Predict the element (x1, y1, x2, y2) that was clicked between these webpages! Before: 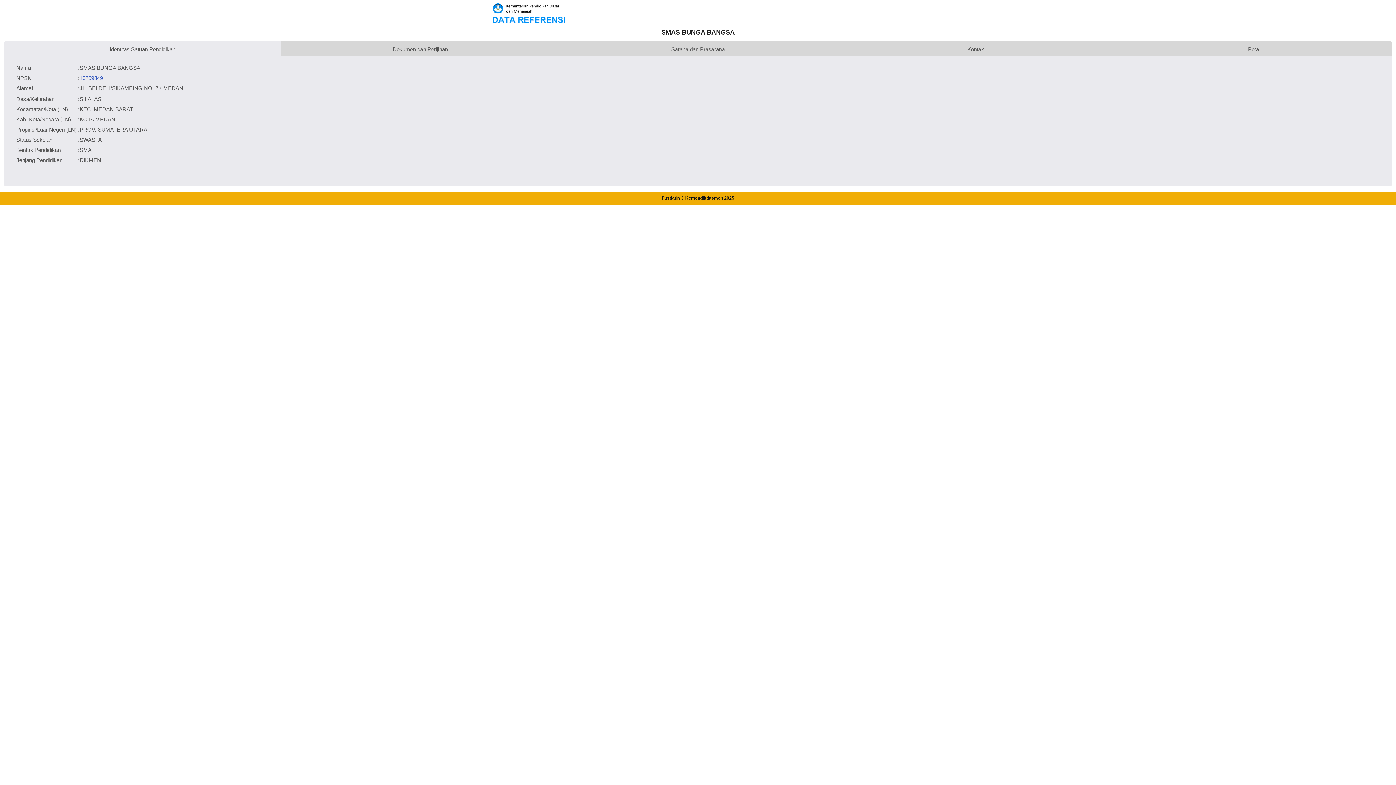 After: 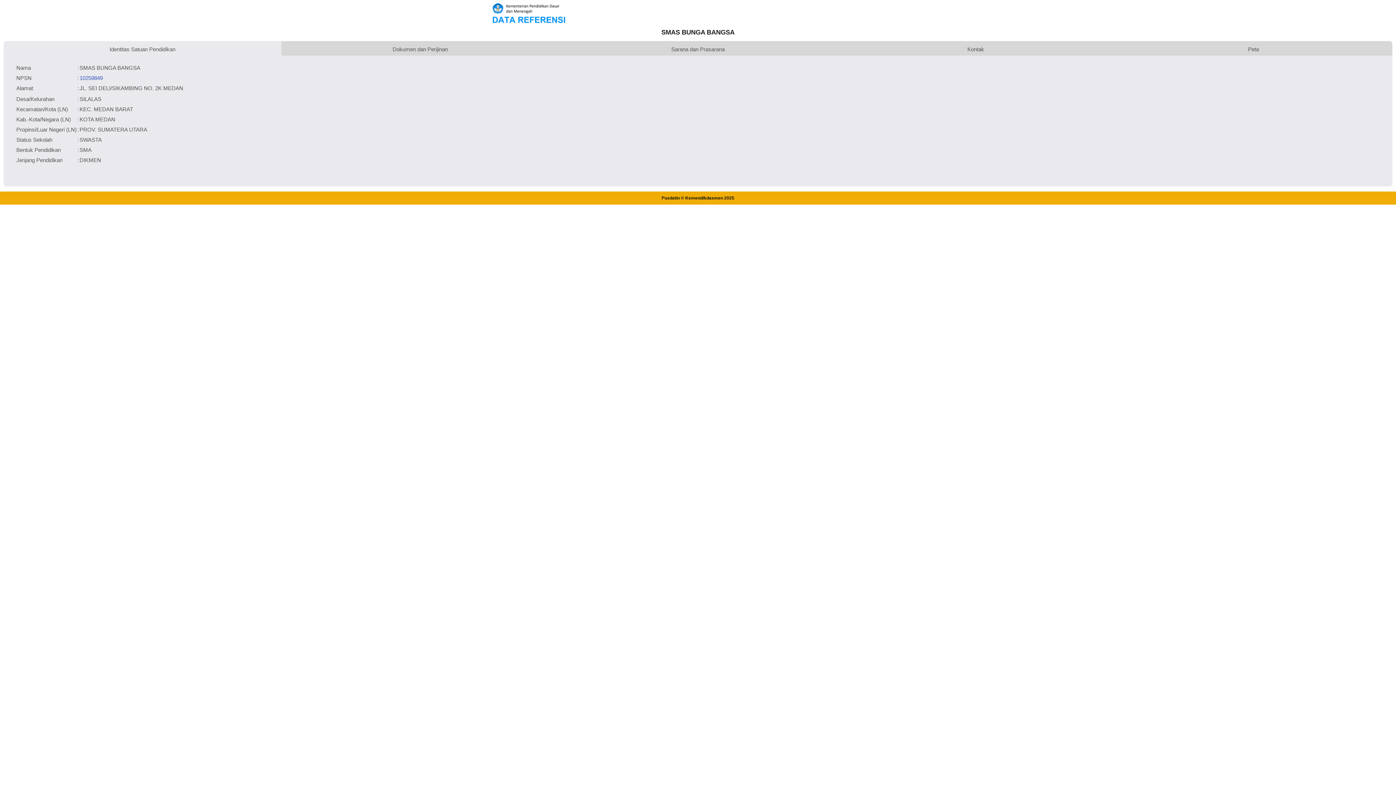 Action: bbox: (79, 74, 102, 80) label: 10259849